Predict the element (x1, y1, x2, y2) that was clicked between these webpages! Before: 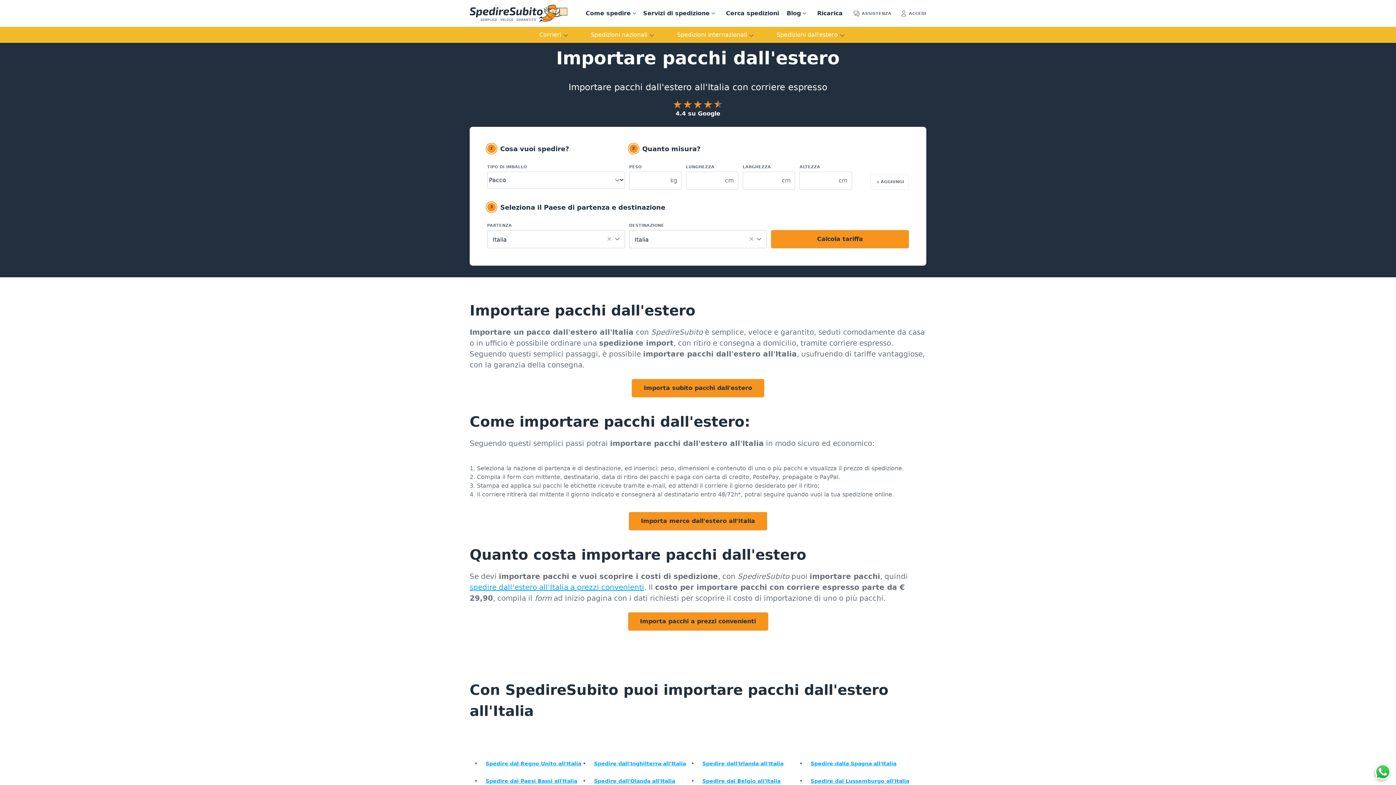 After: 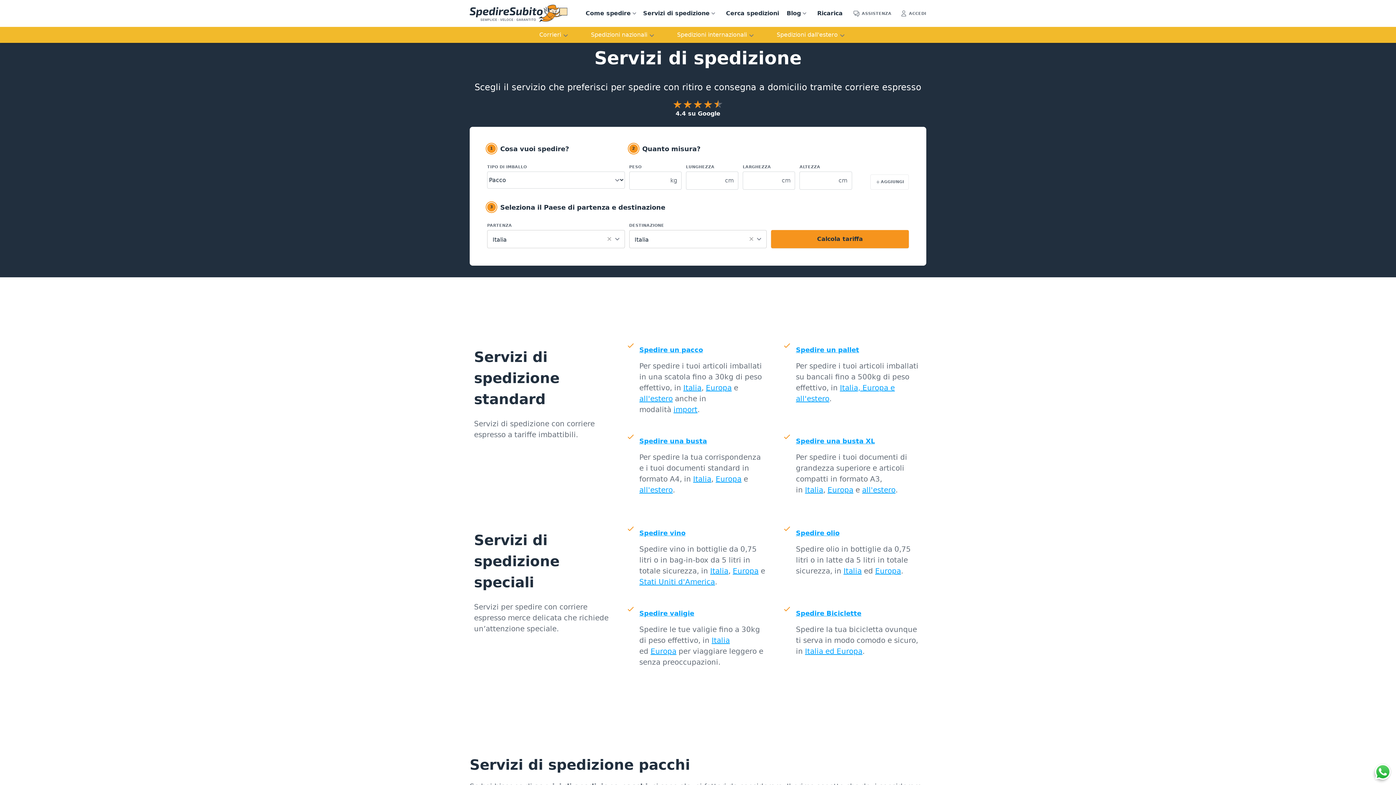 Action: bbox: (641, 4, 720, 21) label: Servizi di spedizione